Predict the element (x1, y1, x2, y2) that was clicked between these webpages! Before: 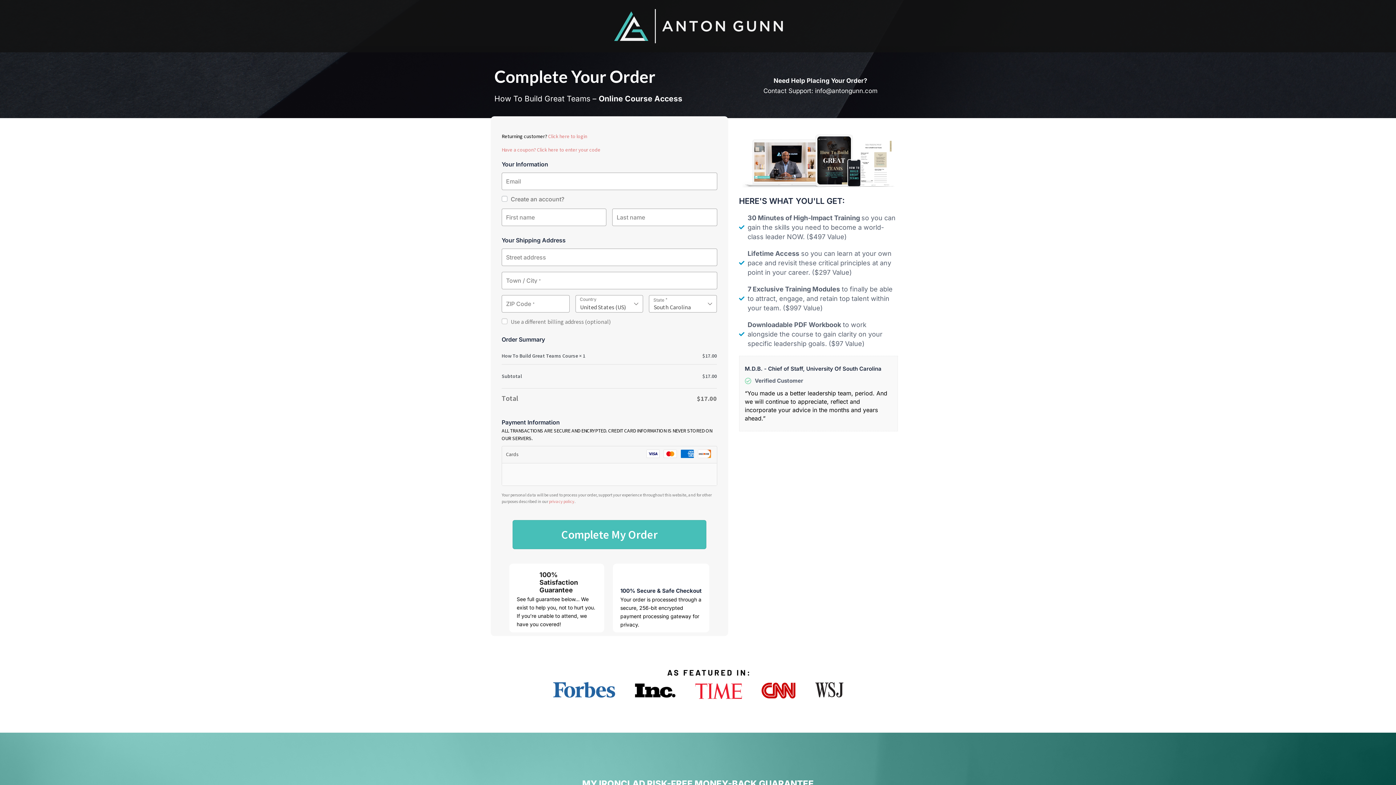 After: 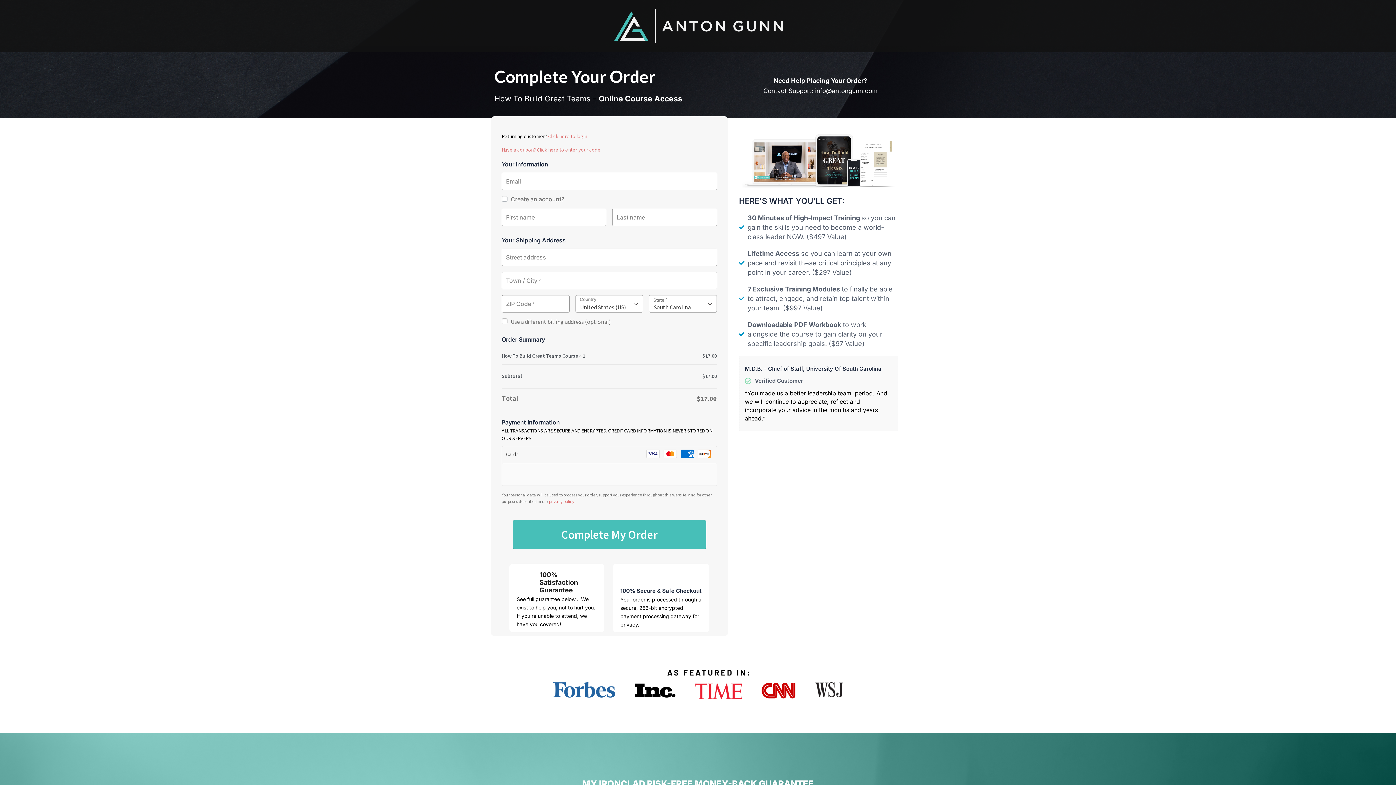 Action: bbox: (620, 571, 633, 584)